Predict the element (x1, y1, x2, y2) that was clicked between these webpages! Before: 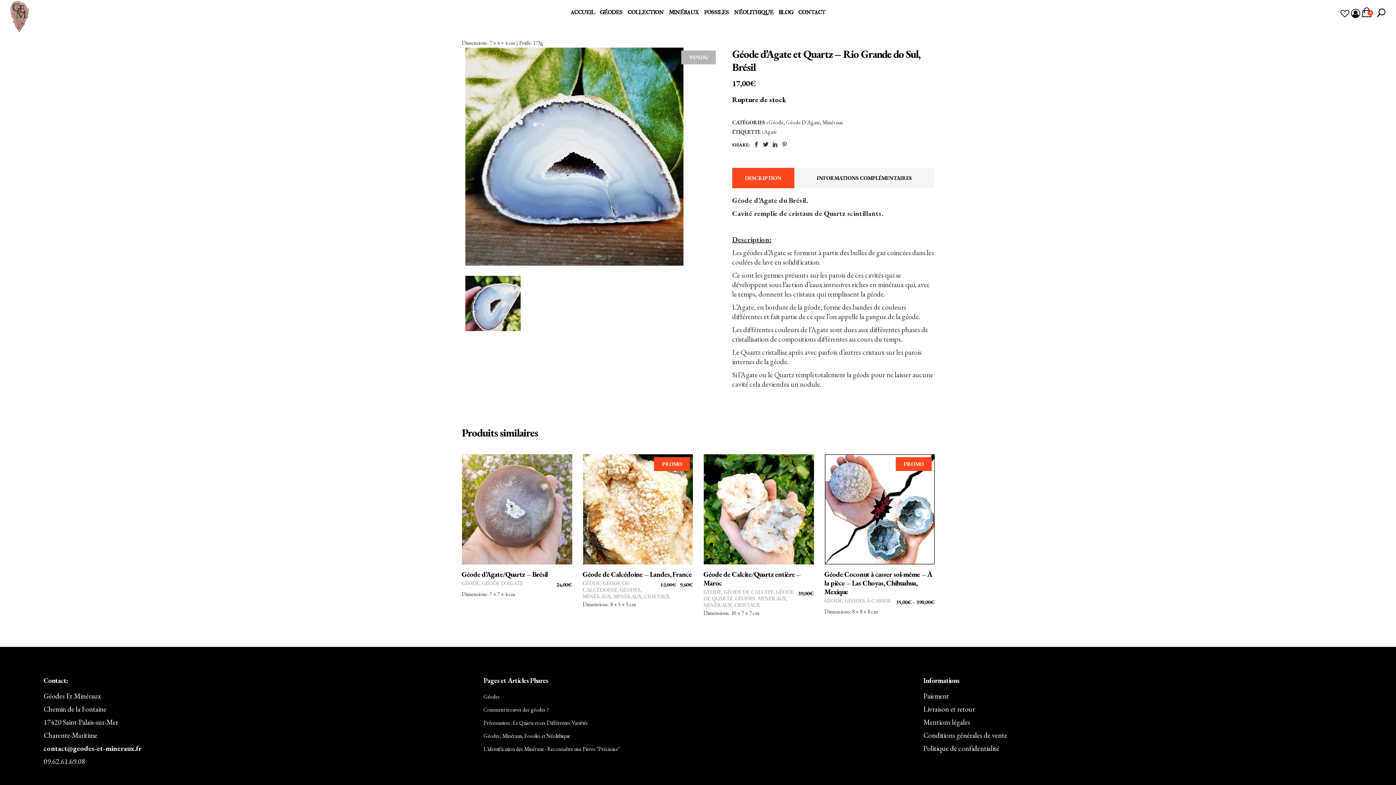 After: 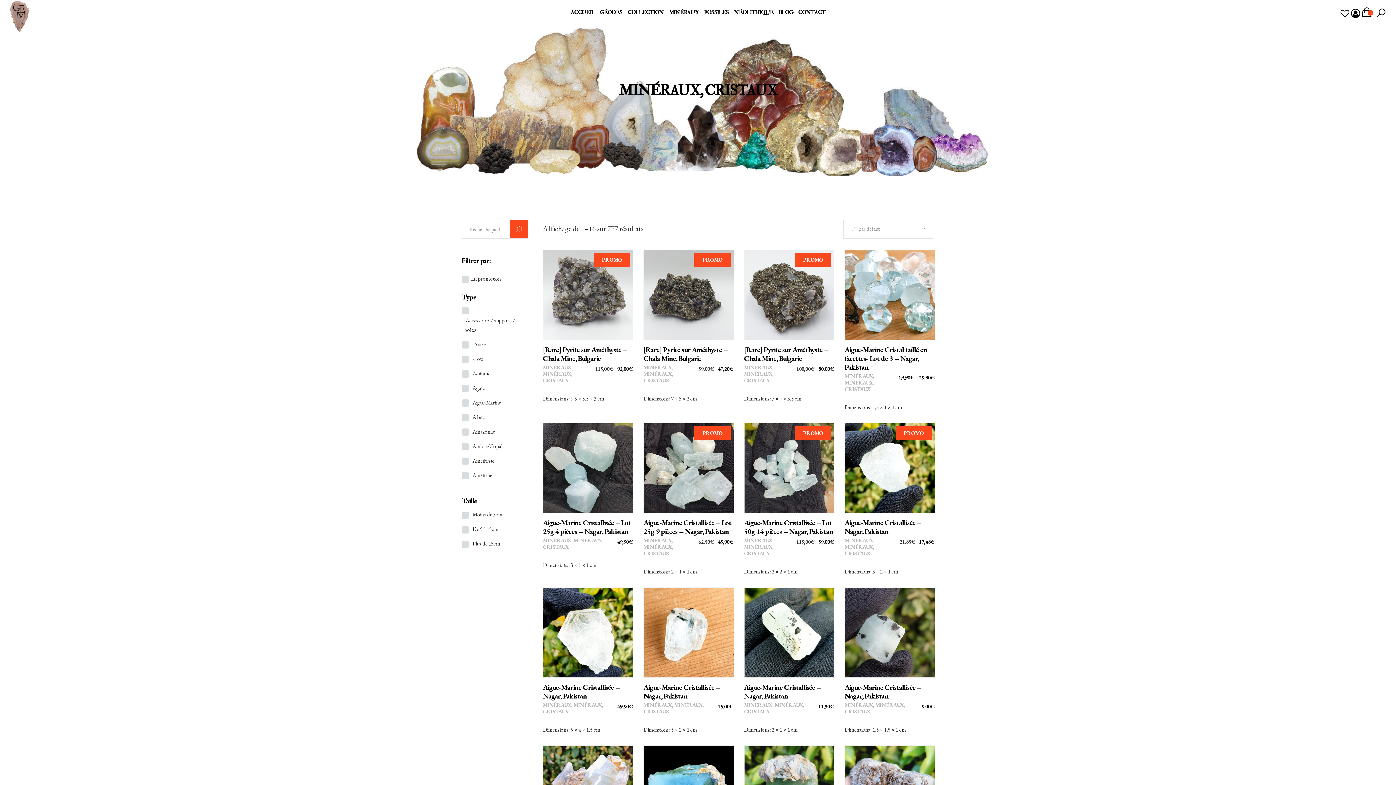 Action: bbox: (703, 601, 760, 608) label: MINÉRAUX, CRISTAUX